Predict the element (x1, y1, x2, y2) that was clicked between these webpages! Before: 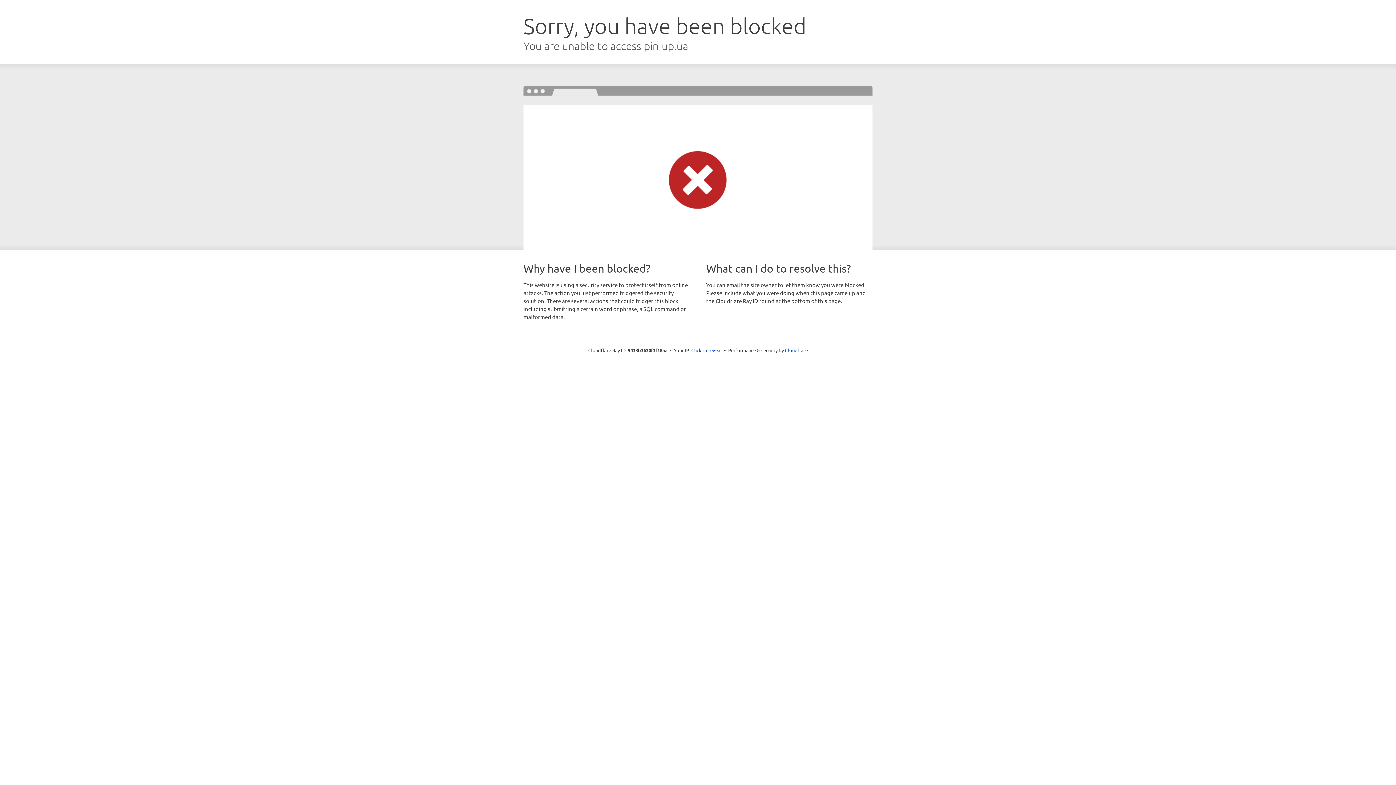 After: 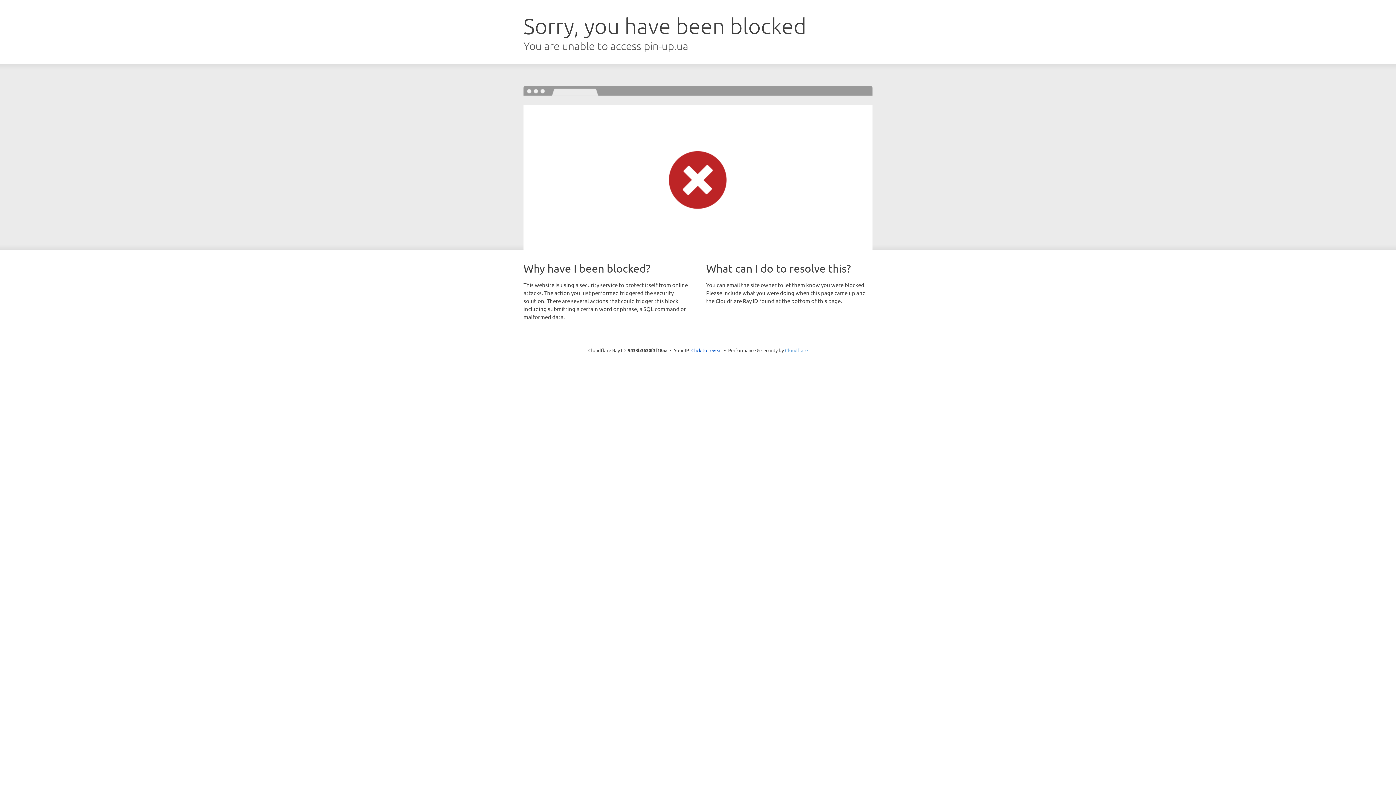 Action: label: Cloudflare bbox: (785, 347, 808, 353)